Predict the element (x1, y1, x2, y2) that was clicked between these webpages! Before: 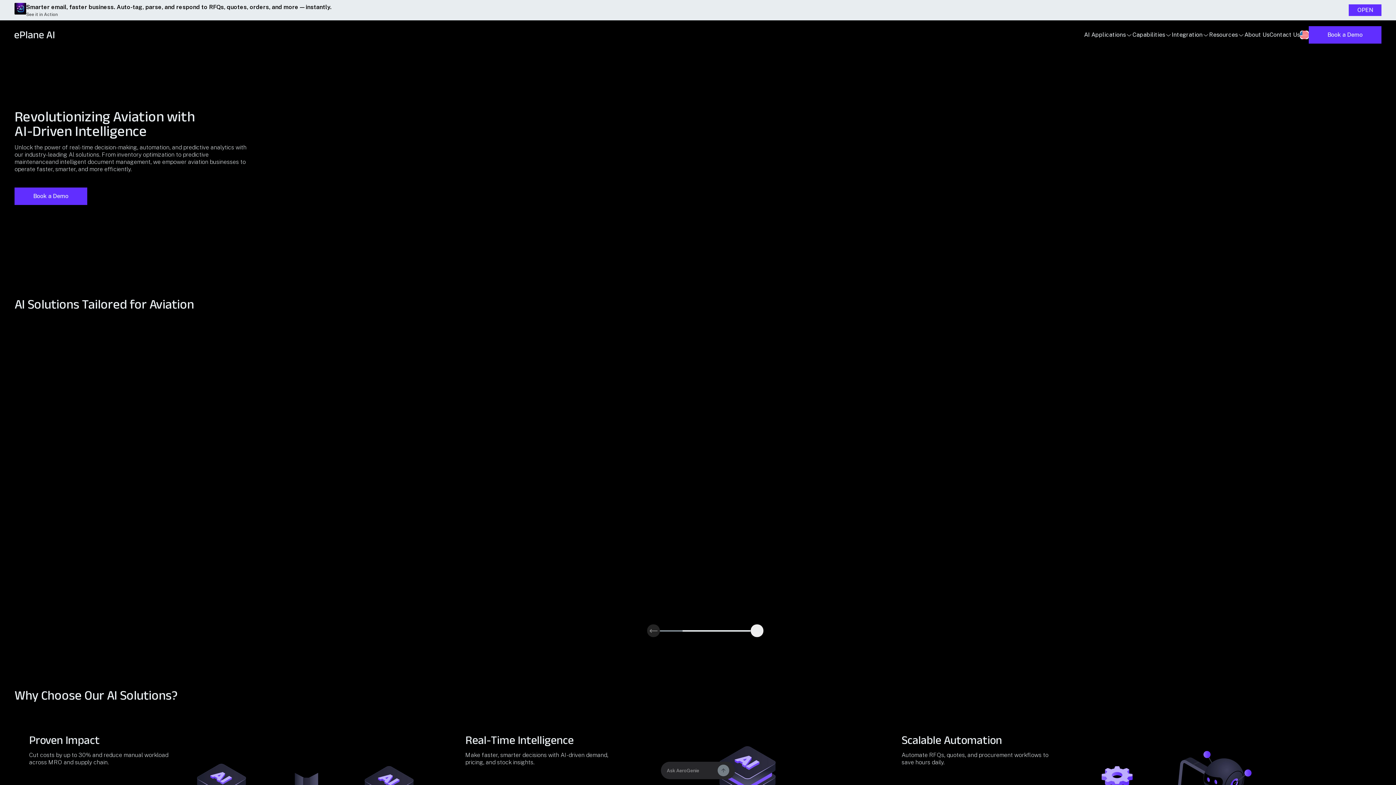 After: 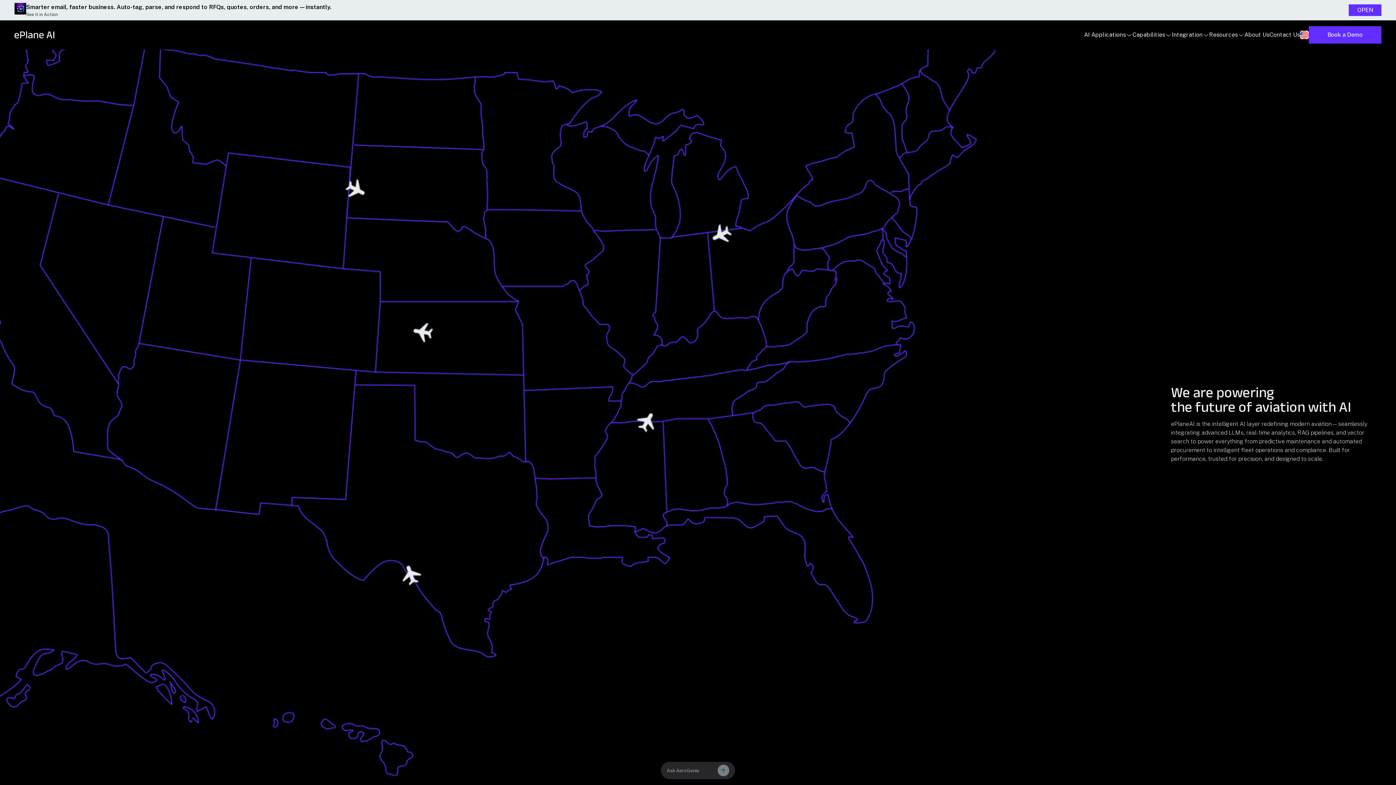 Action: label: About Us bbox: (1244, 30, 1269, 39)